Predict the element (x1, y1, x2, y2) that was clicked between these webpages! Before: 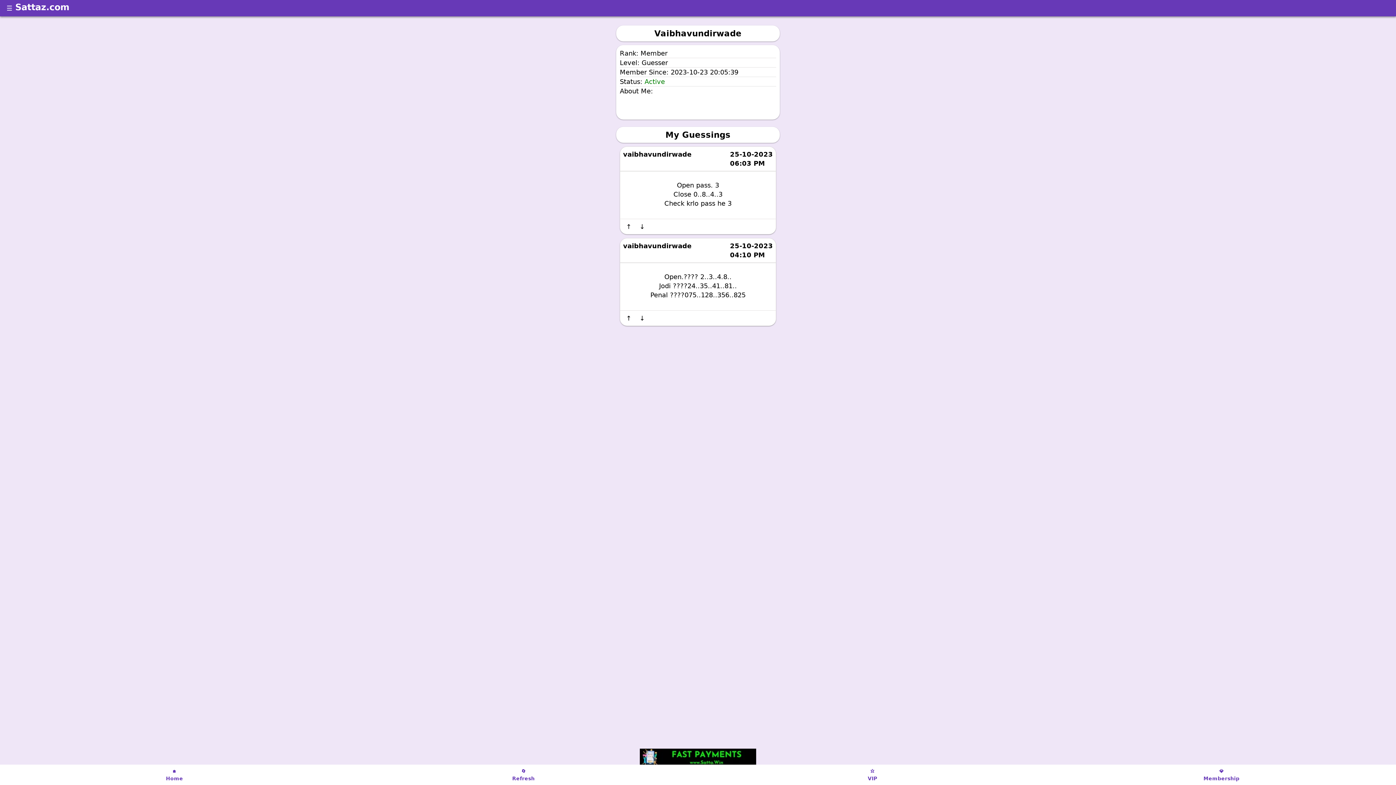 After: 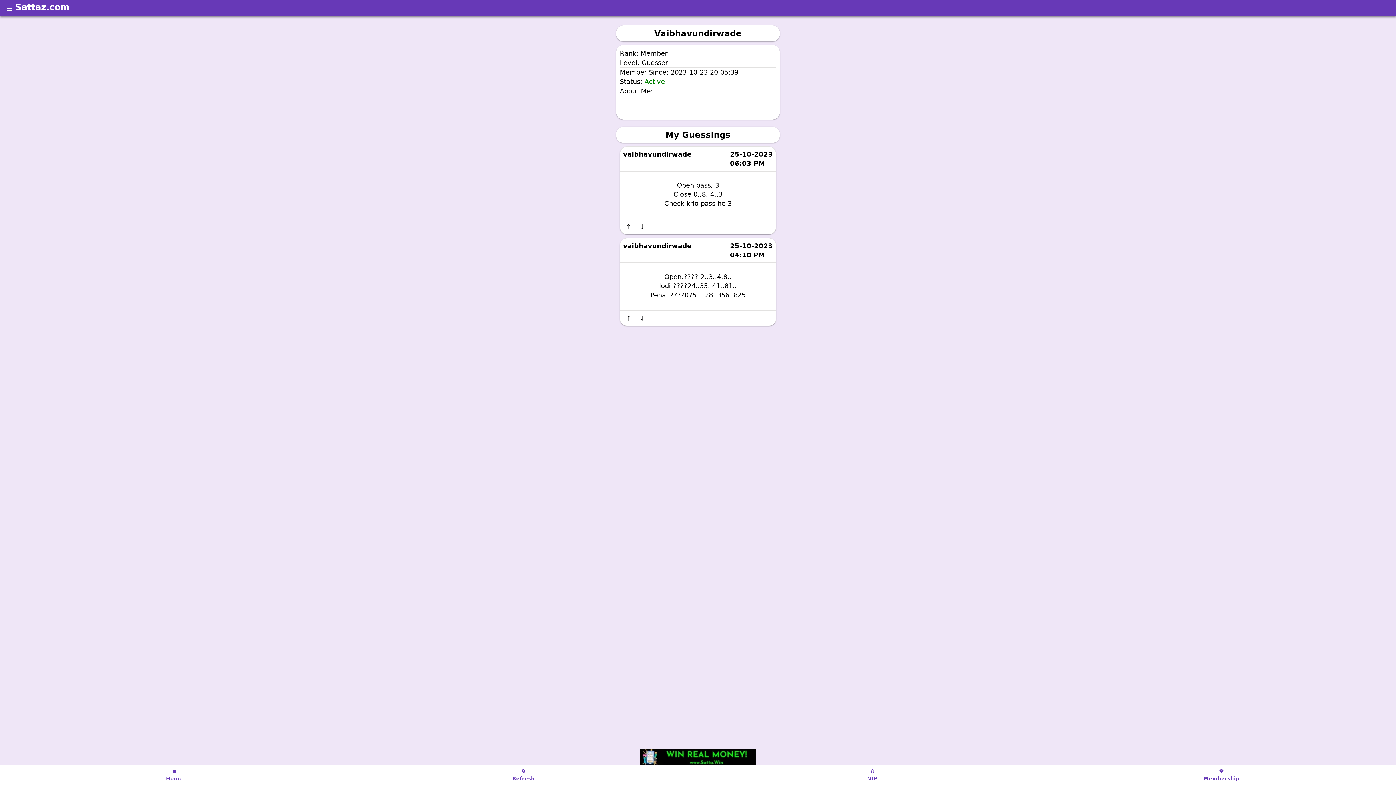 Action: label: Refresh bbox: (349, 768, 698, 782)